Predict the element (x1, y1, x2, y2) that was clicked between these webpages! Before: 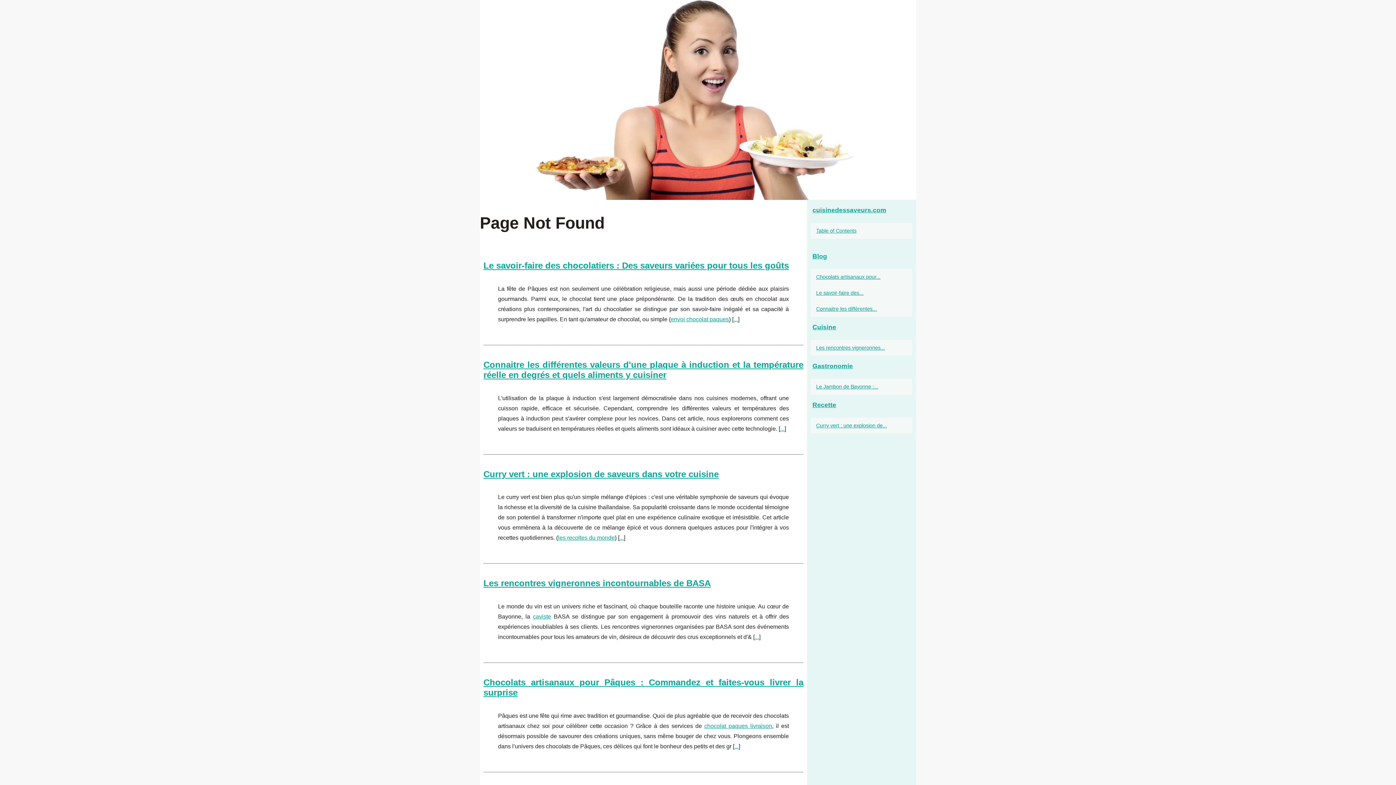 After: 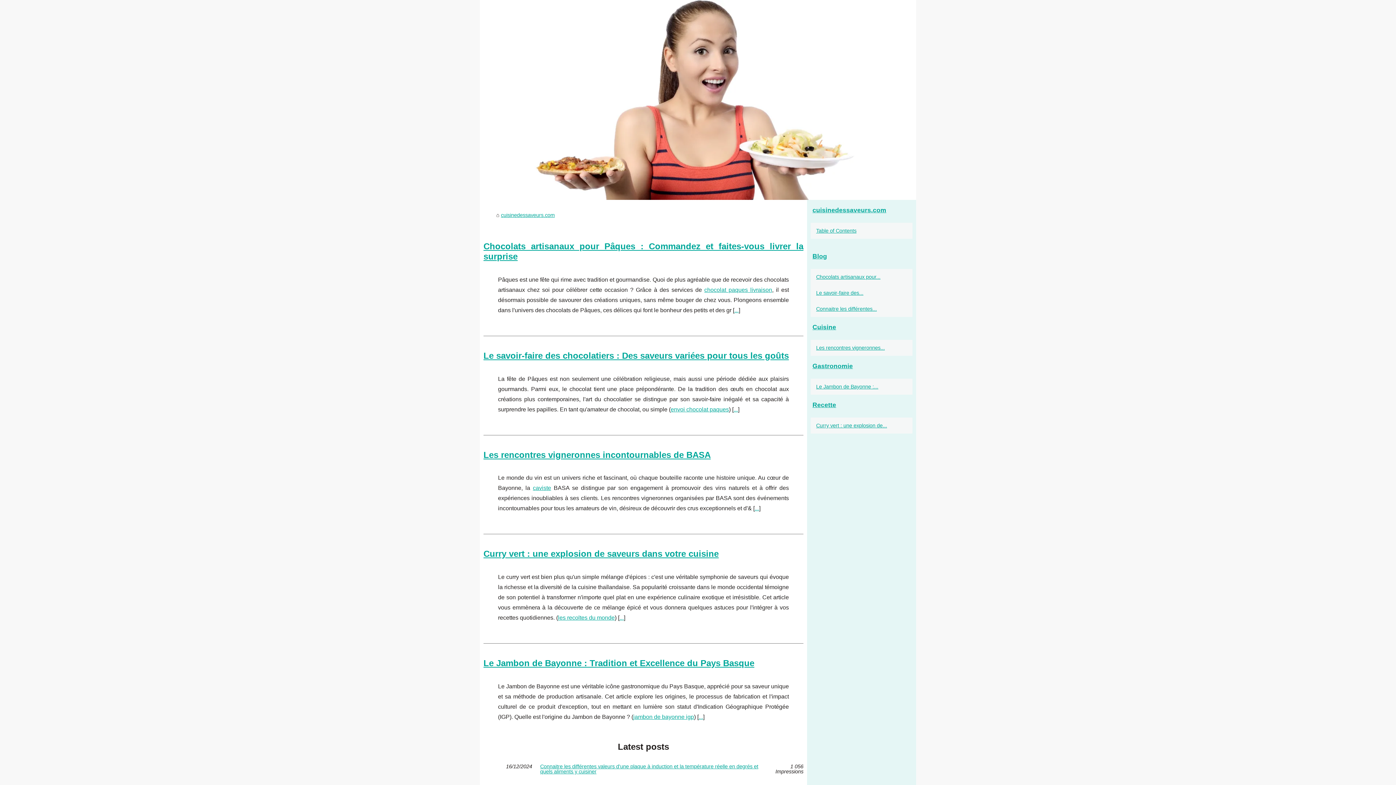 Action: label: cuisinedessaveurs.com bbox: (810, 203, 912, 217)